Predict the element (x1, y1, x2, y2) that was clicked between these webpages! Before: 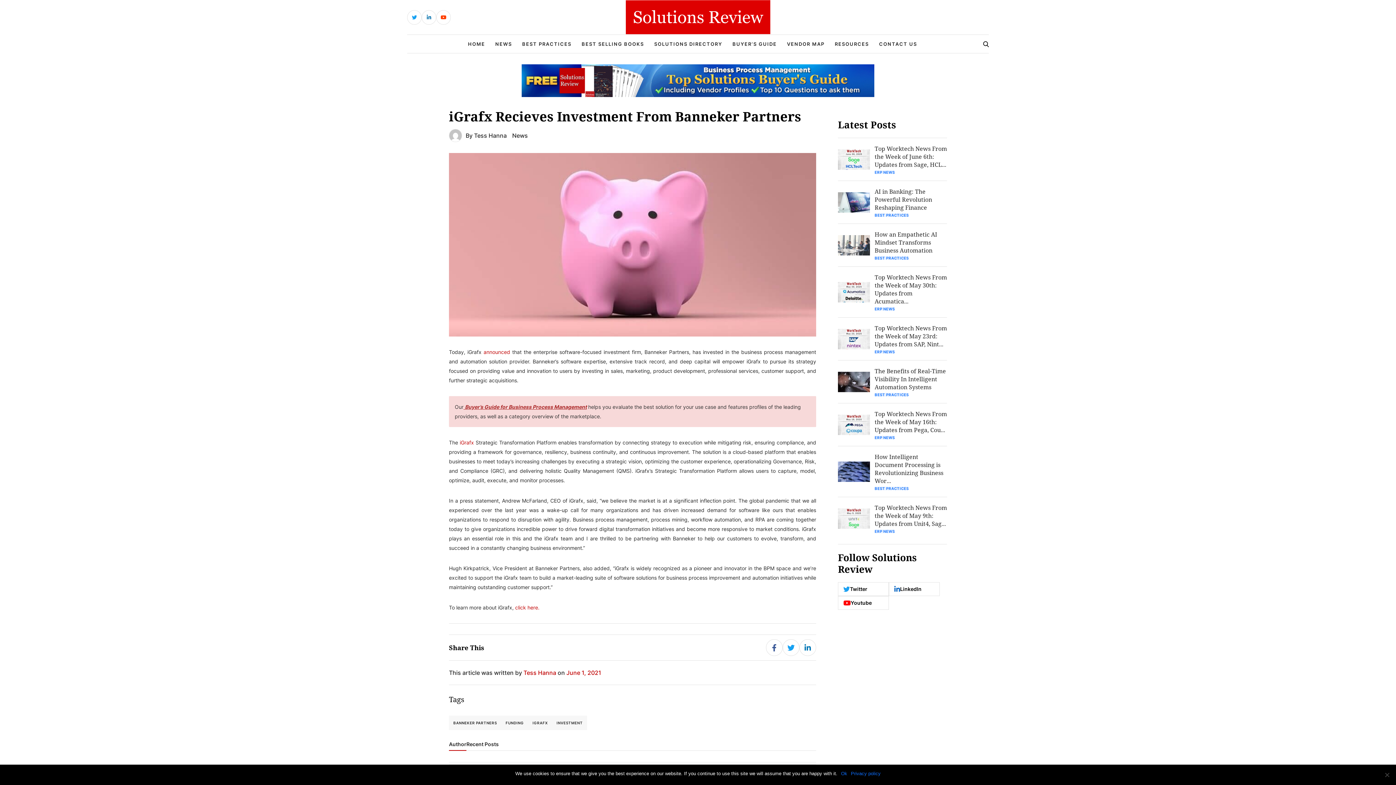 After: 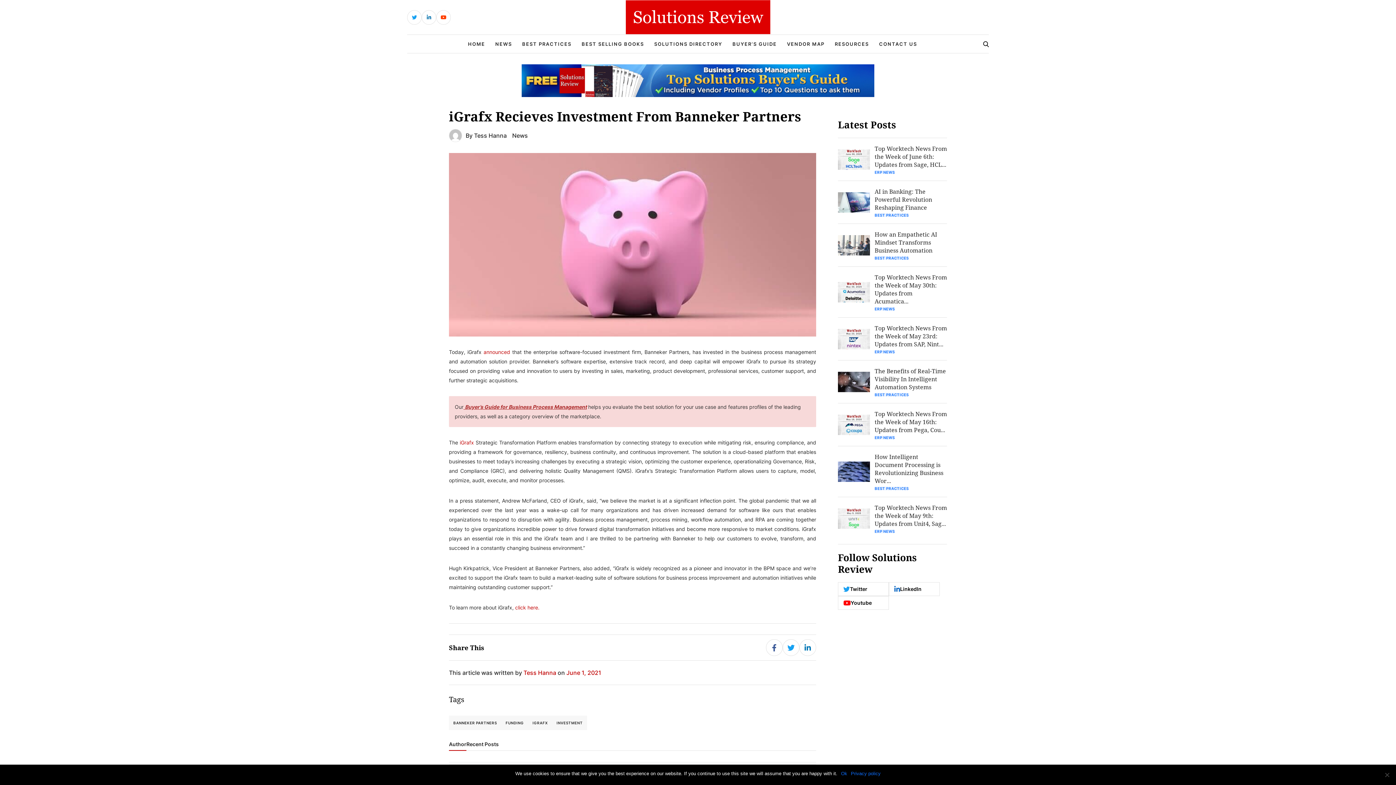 Action: bbox: (436, 10, 450, 24)